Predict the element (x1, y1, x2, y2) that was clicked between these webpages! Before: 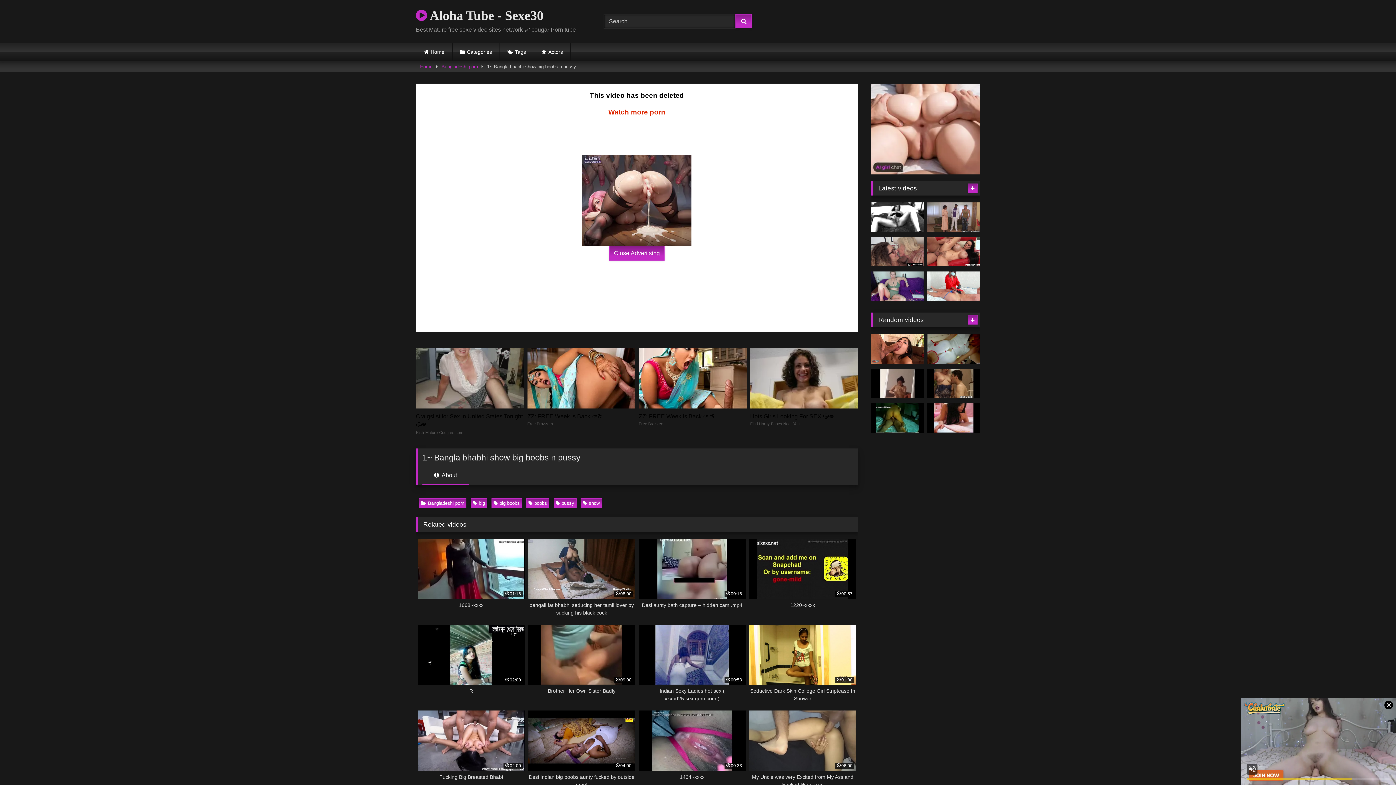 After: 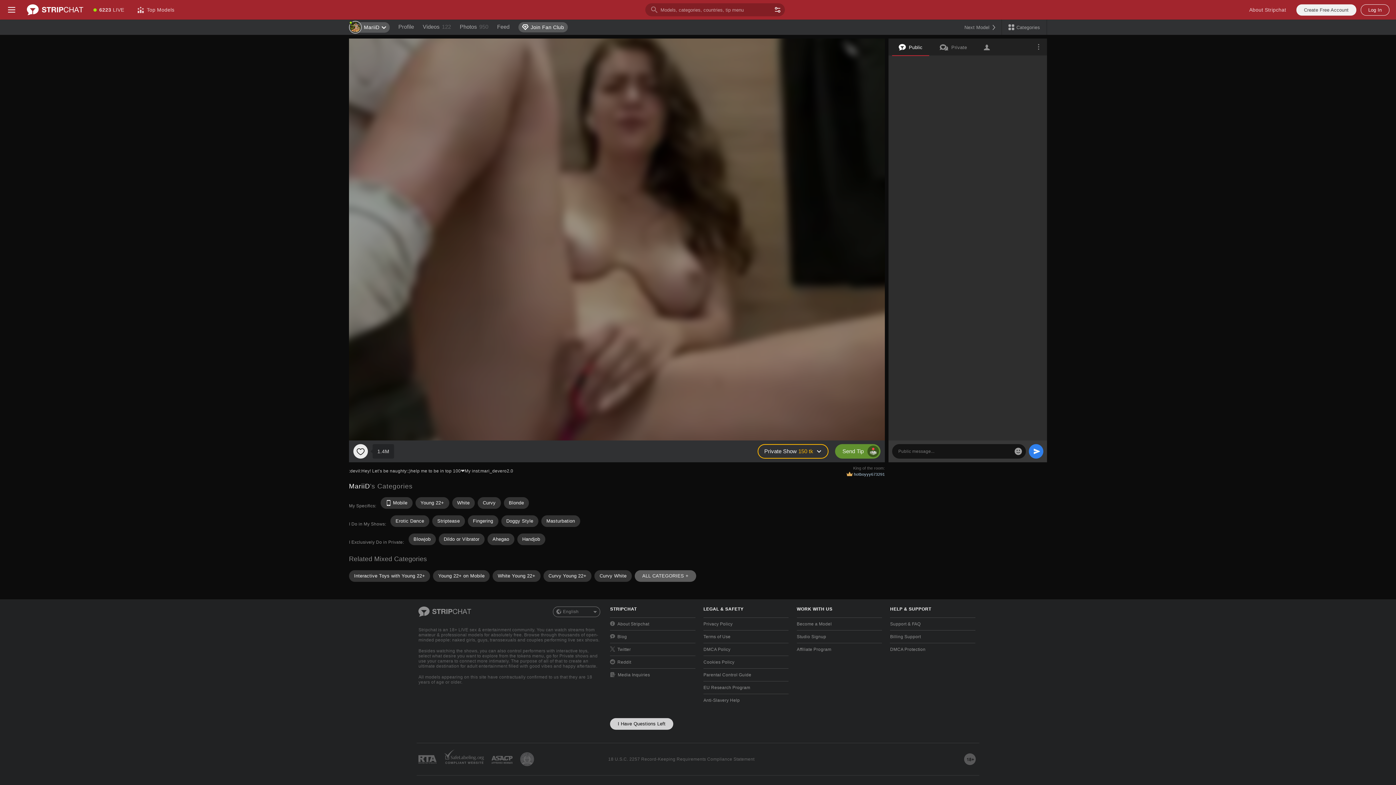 Action: bbox: (871, 403, 924, 433)